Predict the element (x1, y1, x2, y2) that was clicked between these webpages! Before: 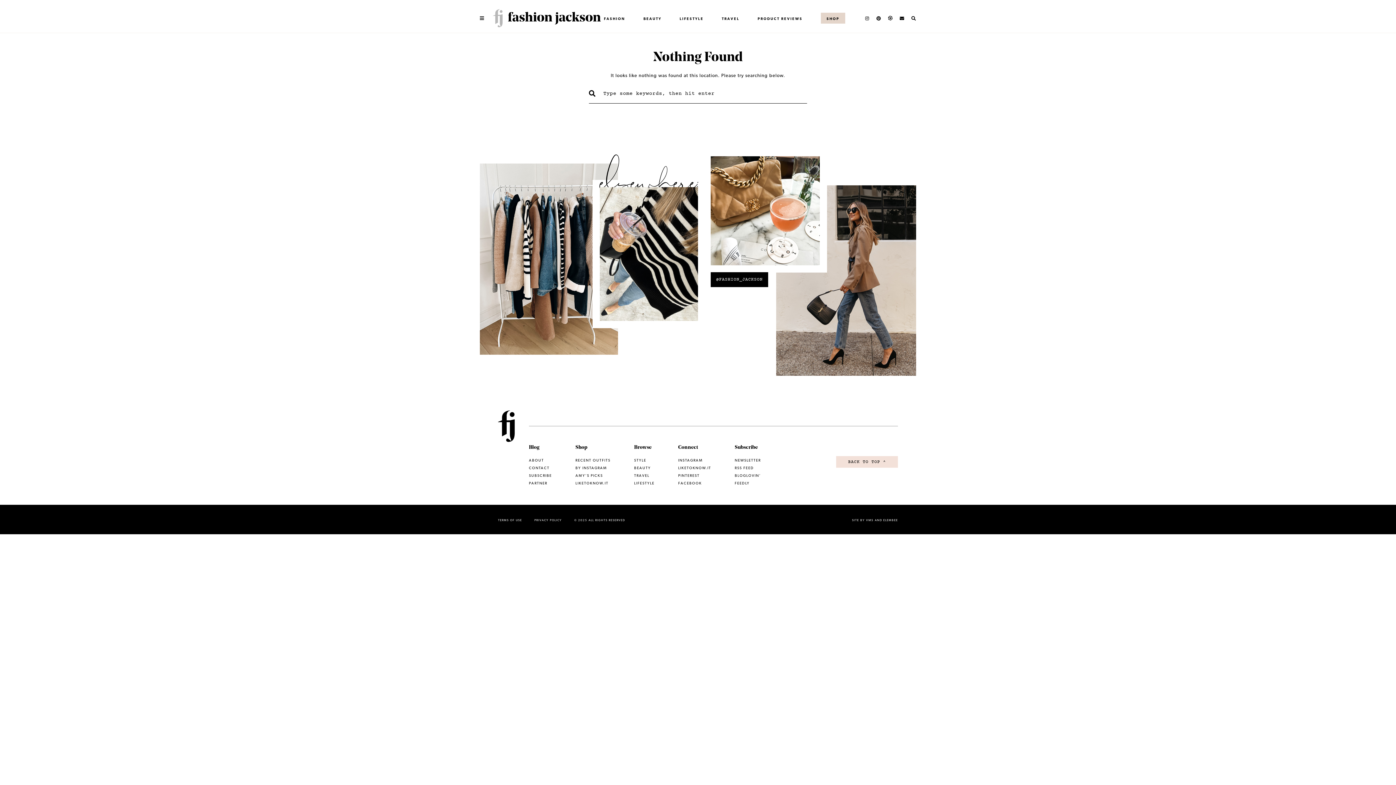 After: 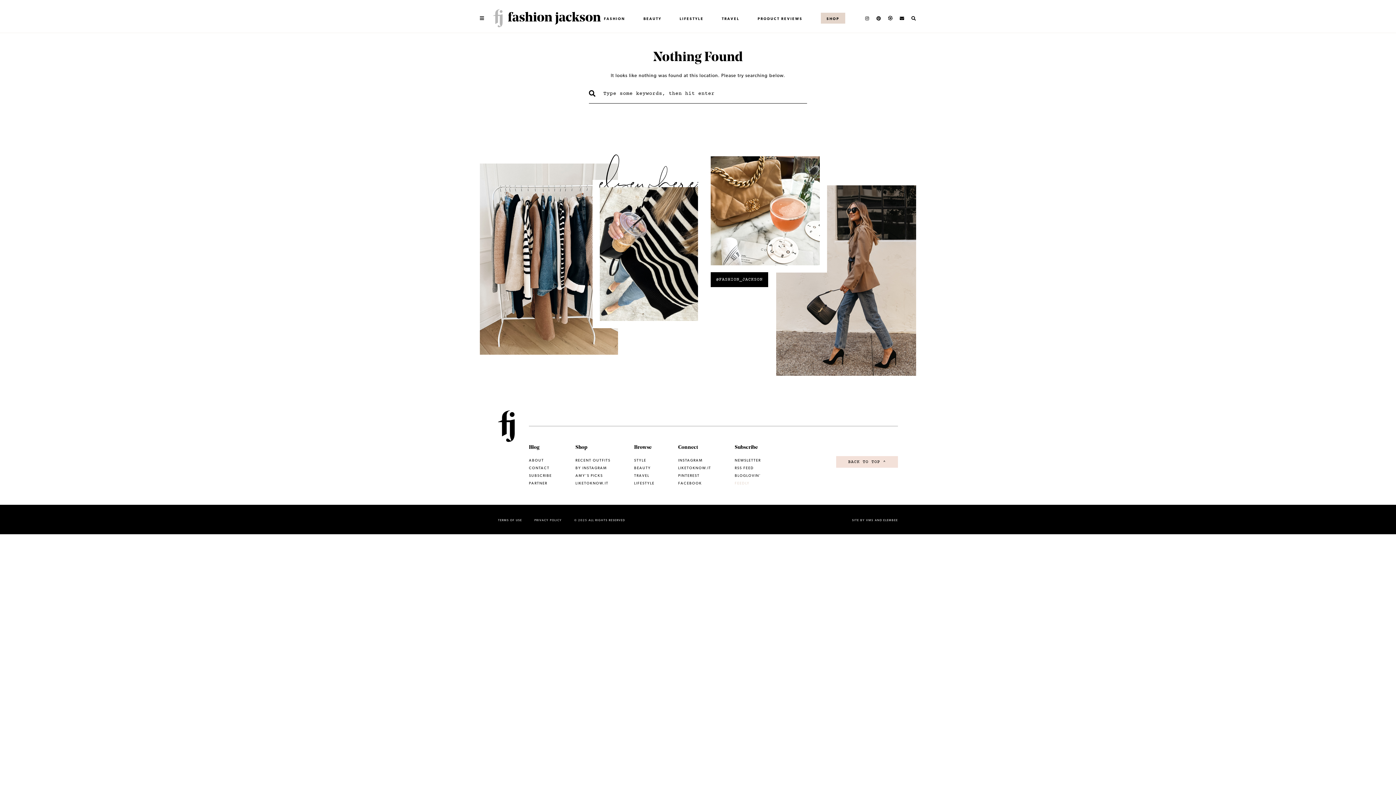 Action: label: FEEDLY bbox: (734, 481, 749, 485)